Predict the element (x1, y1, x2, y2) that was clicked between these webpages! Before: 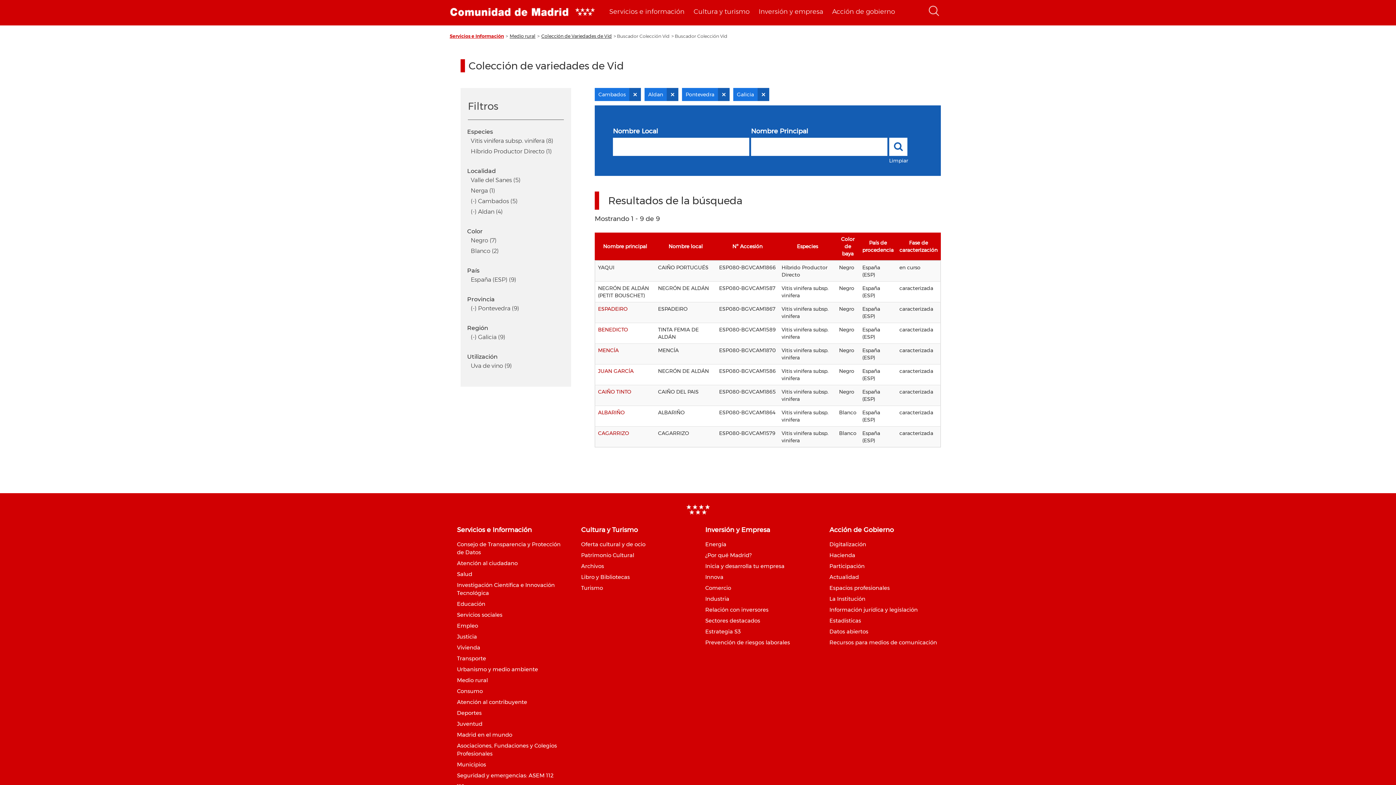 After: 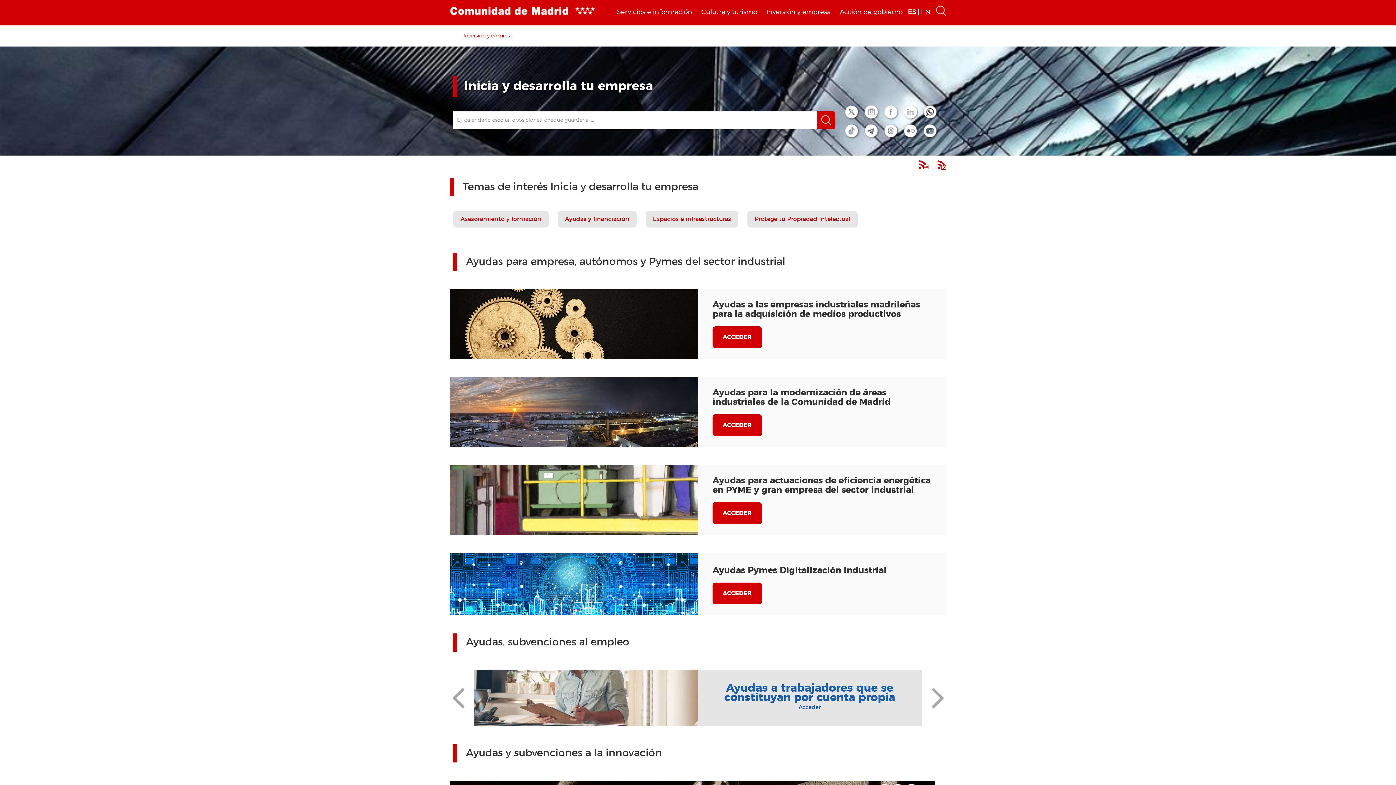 Action: label: Inicia y desarrolla tu empresa bbox: (705, 562, 784, 569)